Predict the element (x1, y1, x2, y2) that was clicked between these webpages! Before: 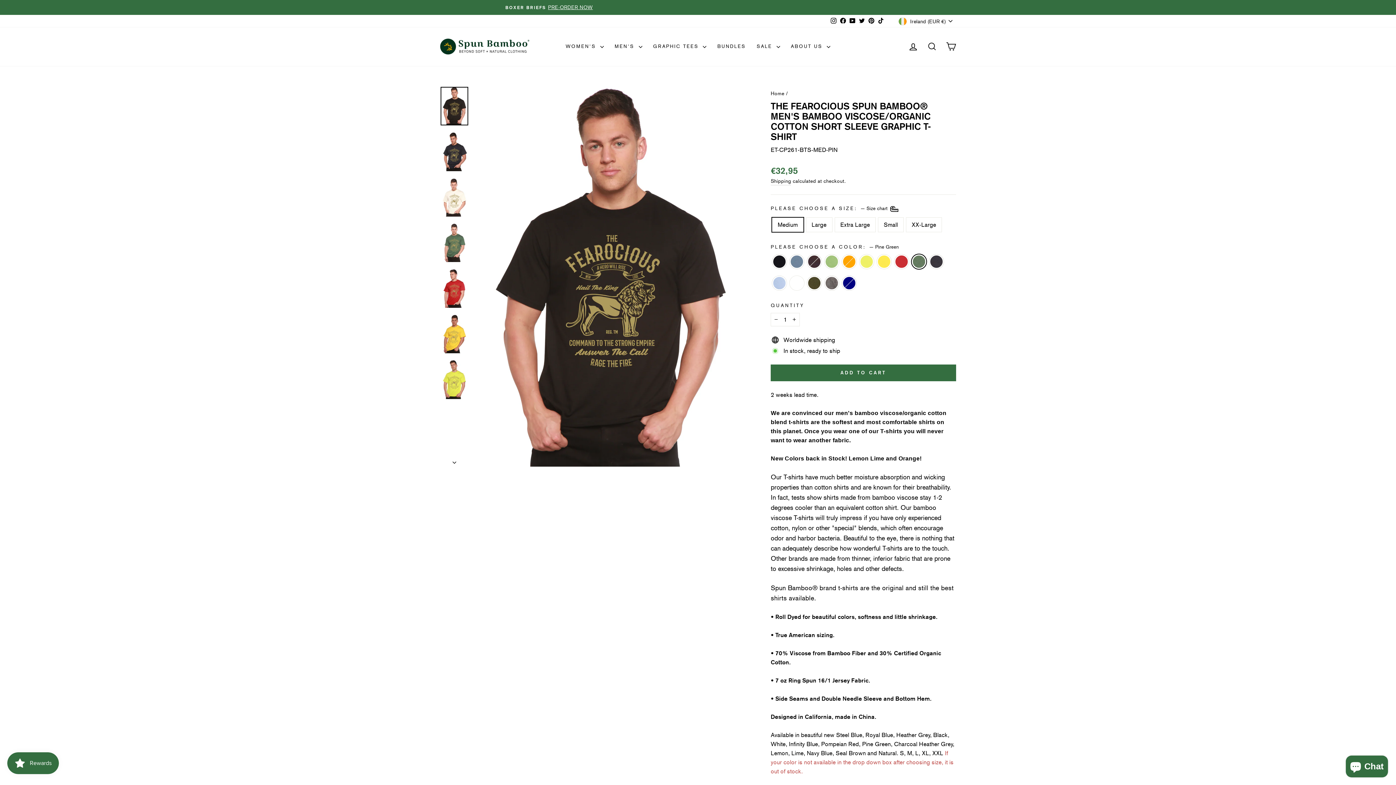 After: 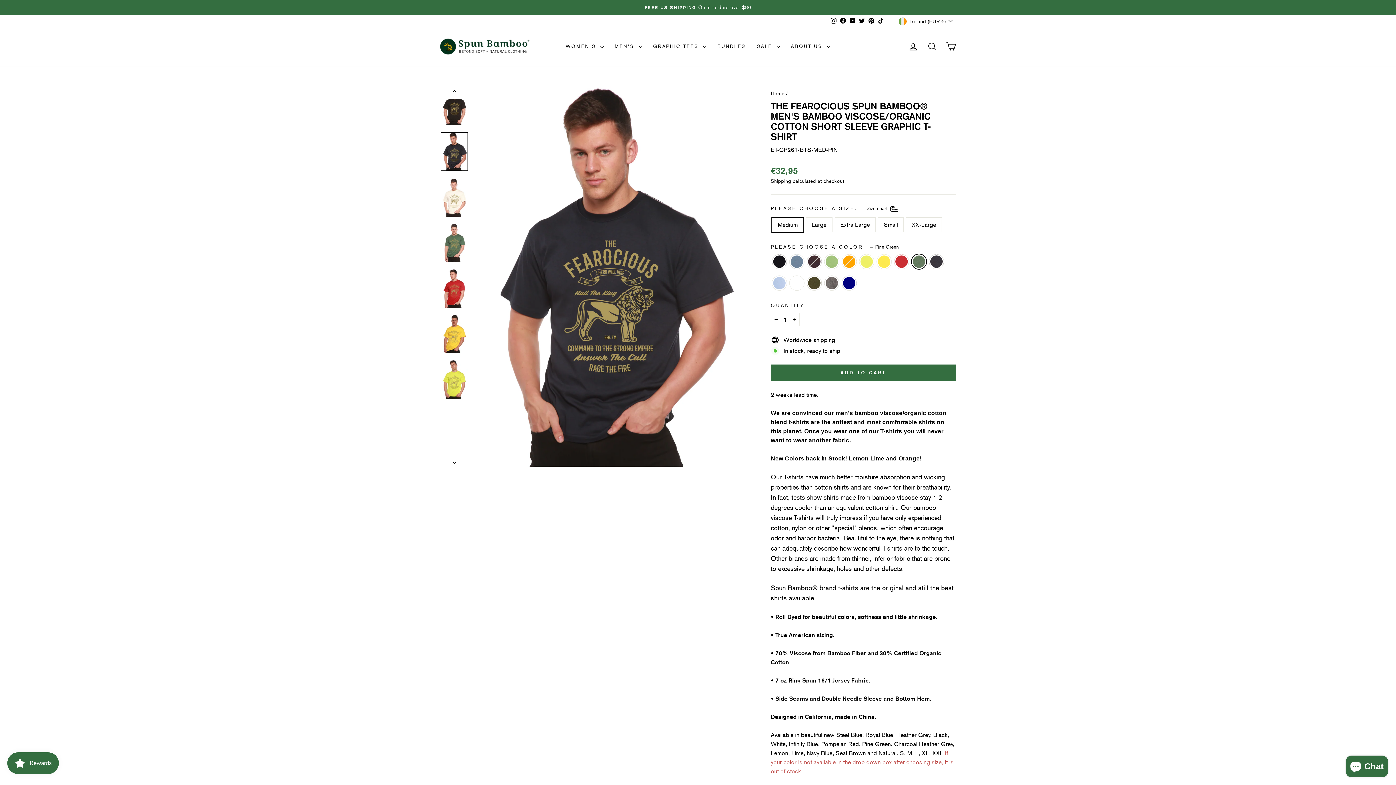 Action: bbox: (440, 454, 469, 467)